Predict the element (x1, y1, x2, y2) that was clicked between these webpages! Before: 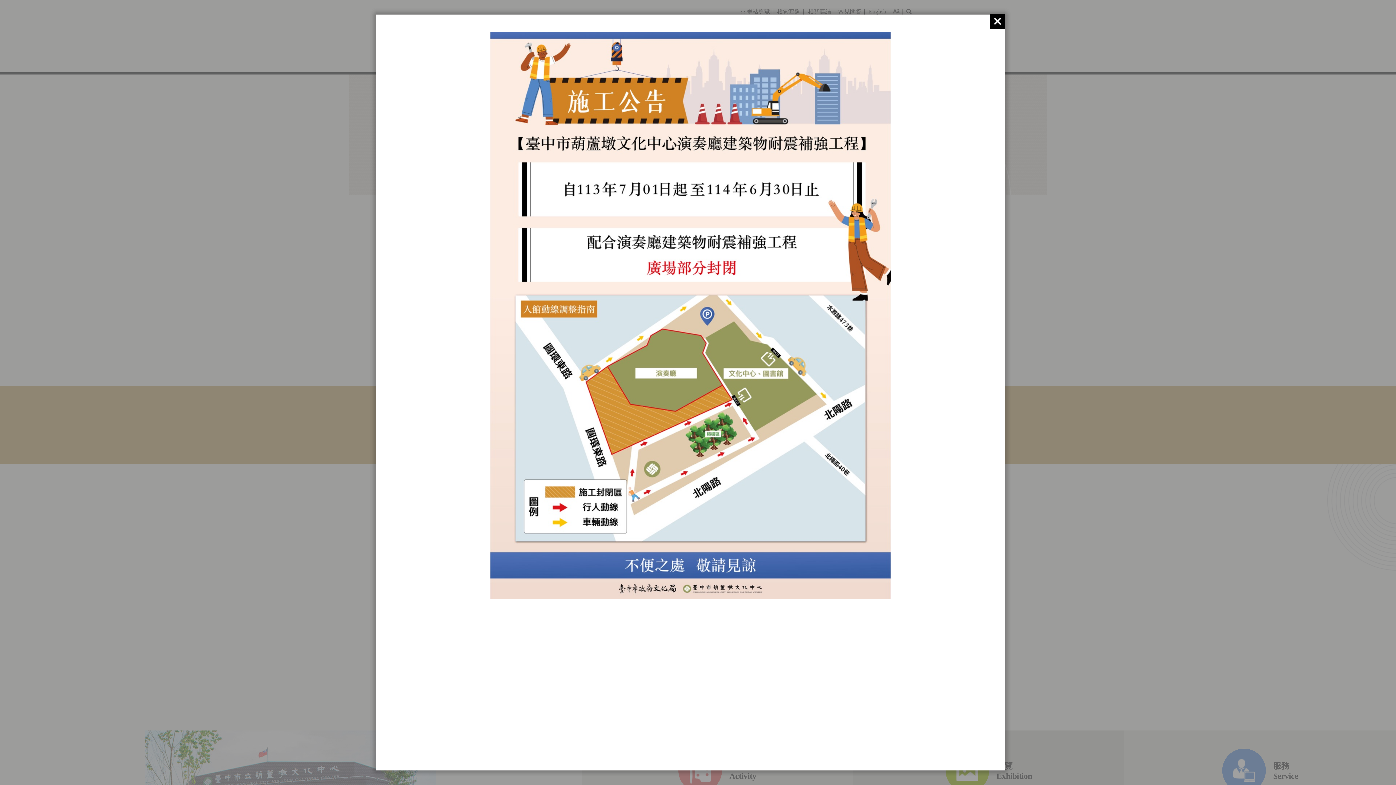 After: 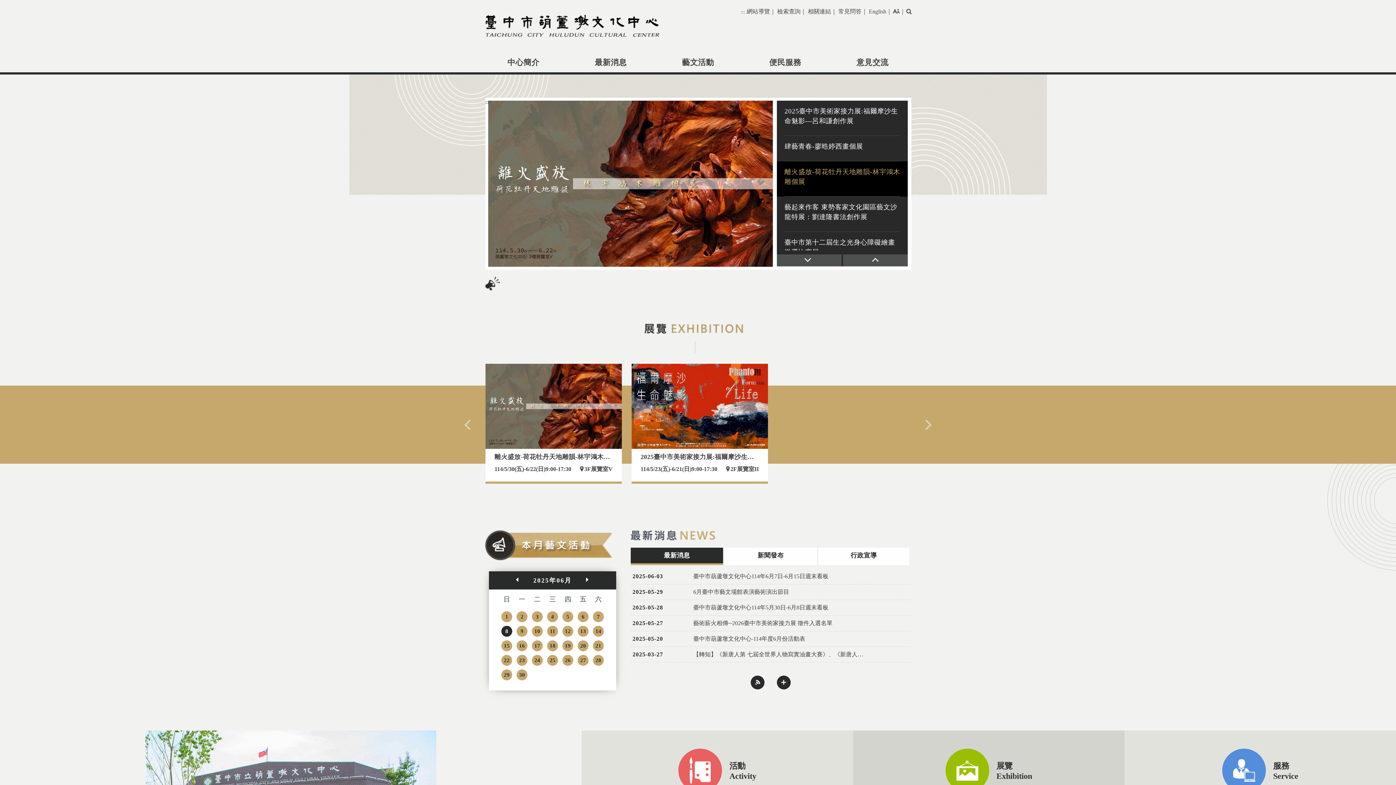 Action: bbox: (990, 14, 1005, 28)